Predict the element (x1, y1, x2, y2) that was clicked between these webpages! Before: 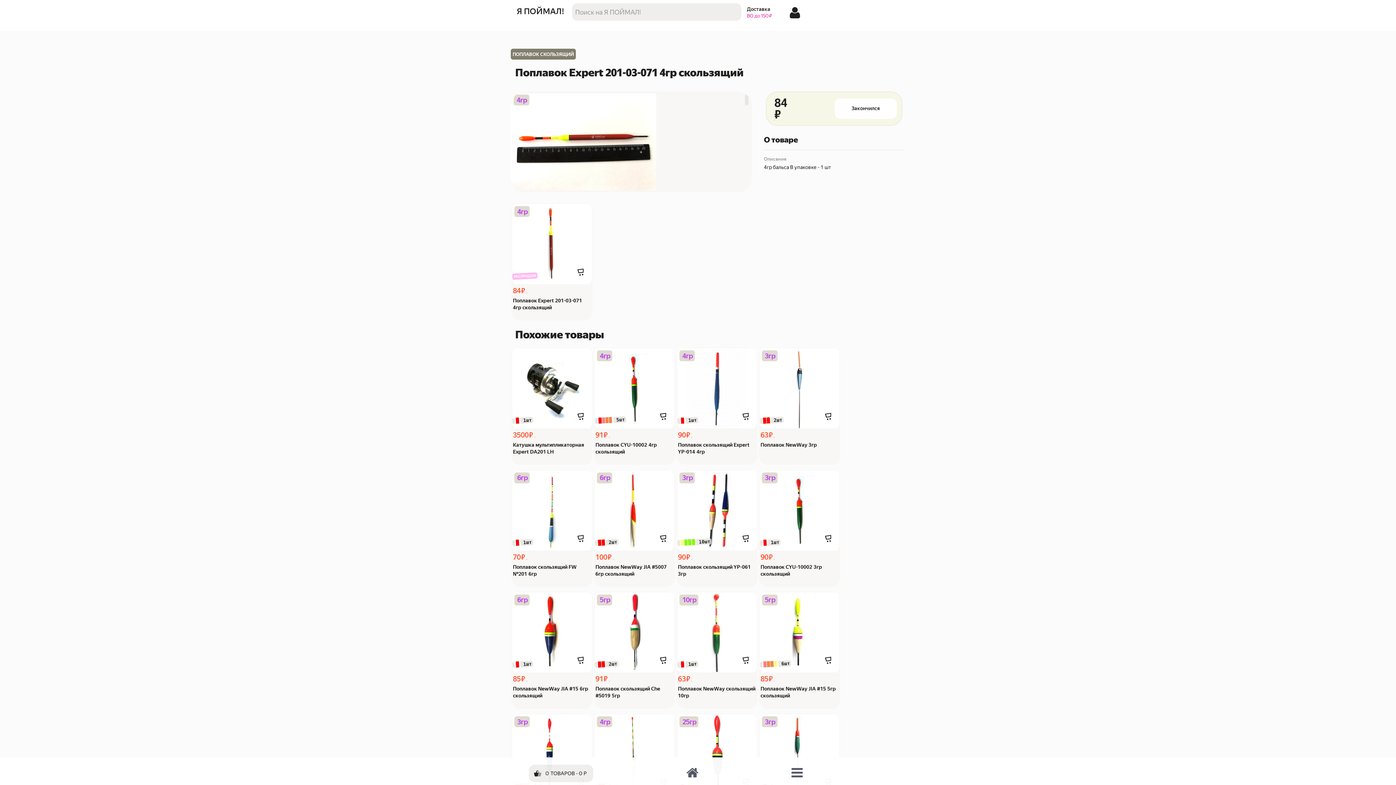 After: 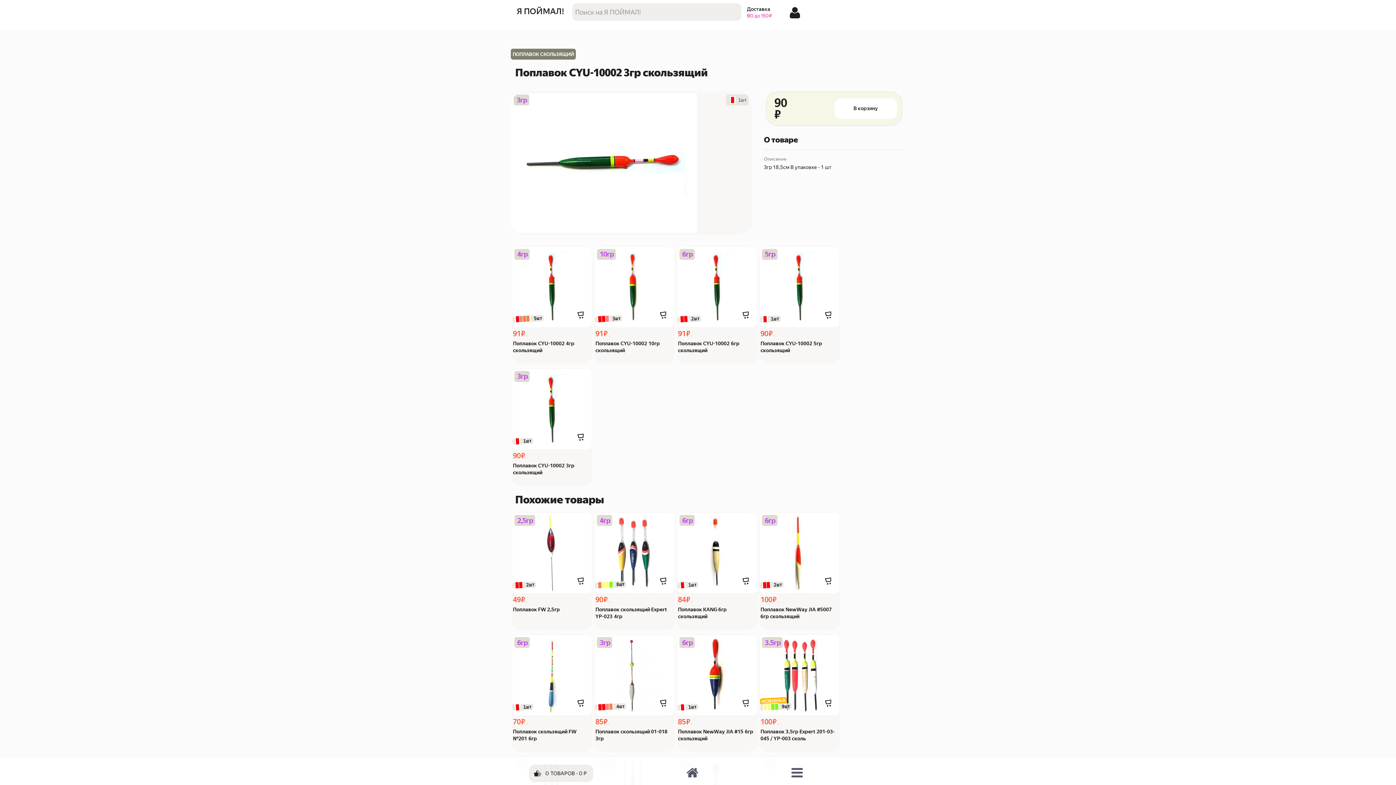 Action: label: Поплавок CYU-10002 3гр скользящий Из Я поймал! bbox: (759, 469, 840, 587)